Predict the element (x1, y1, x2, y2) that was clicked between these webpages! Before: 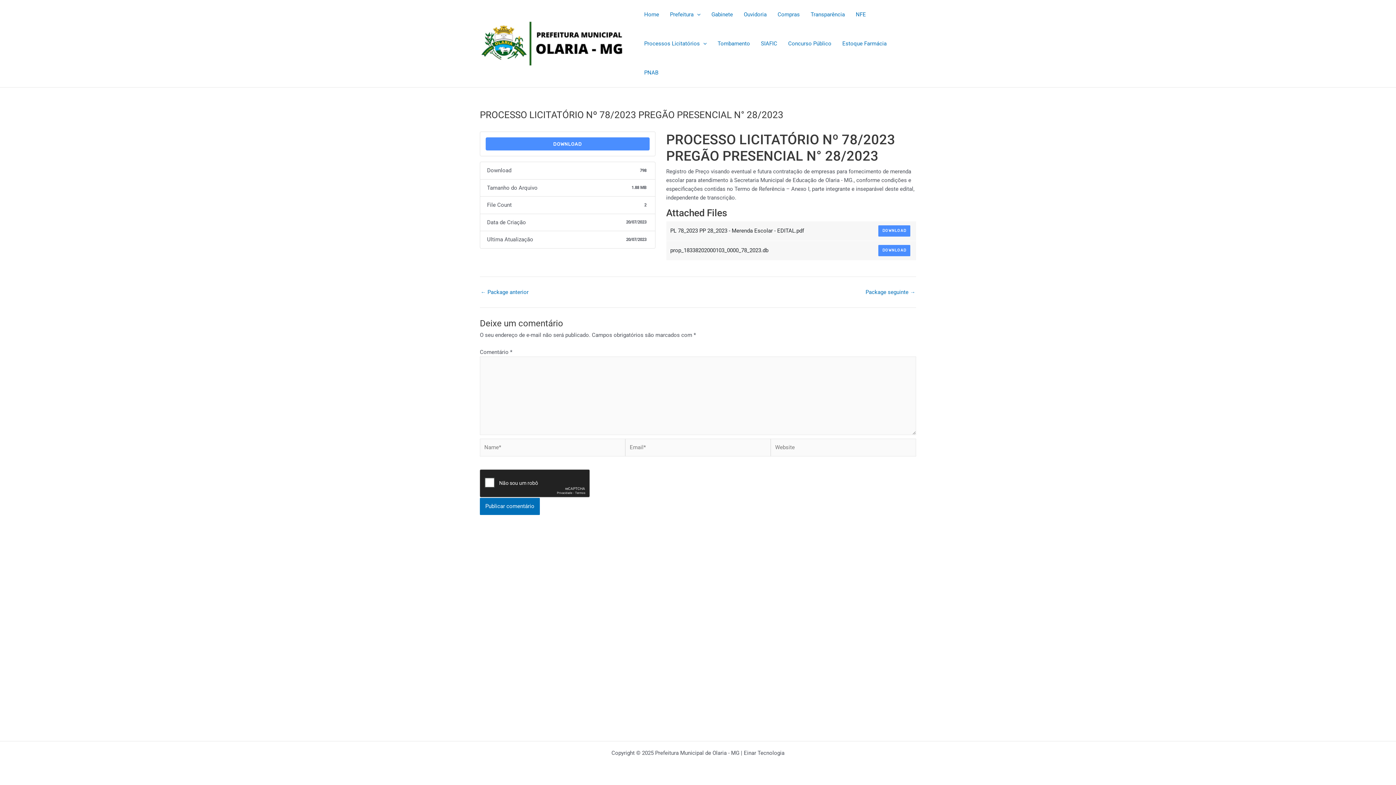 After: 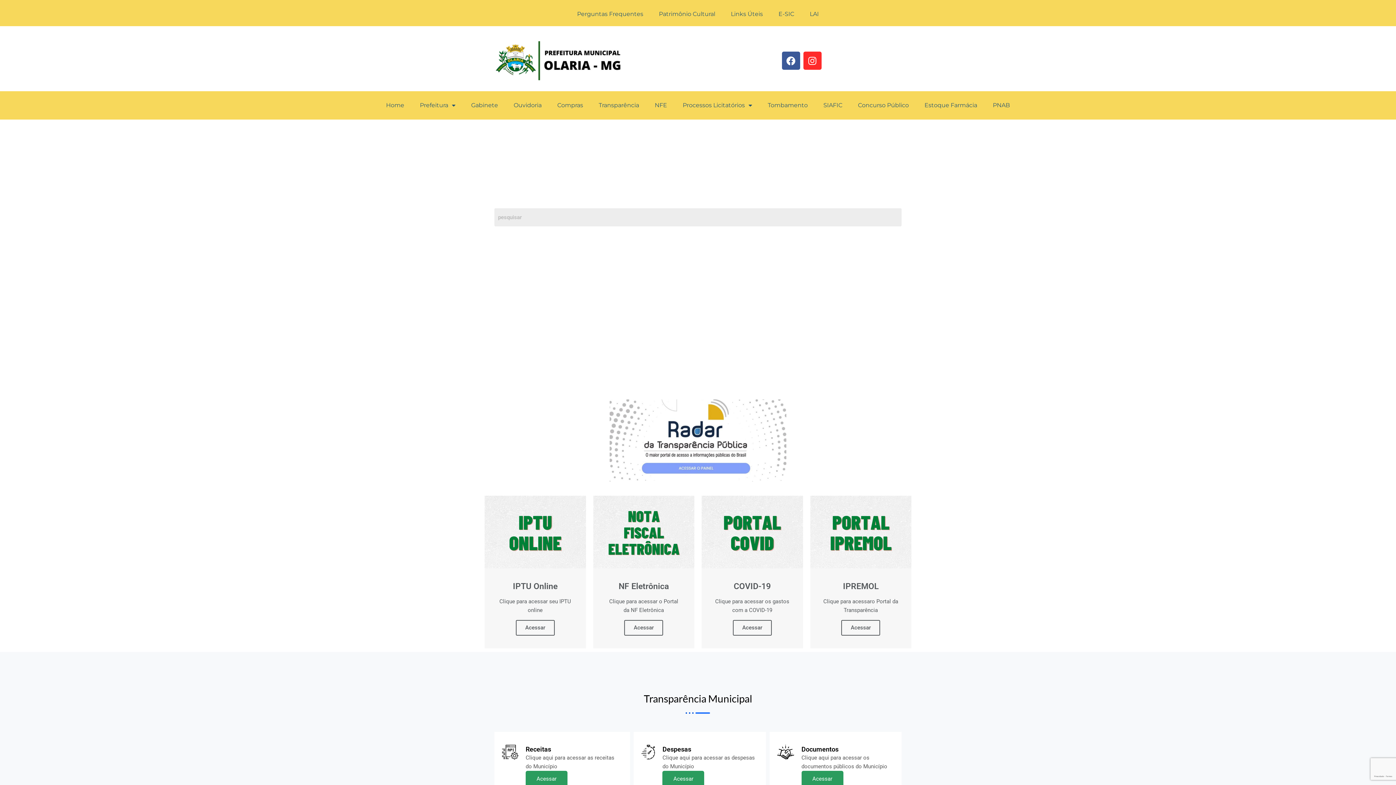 Action: label: Home bbox: (638, 0, 664, 29)